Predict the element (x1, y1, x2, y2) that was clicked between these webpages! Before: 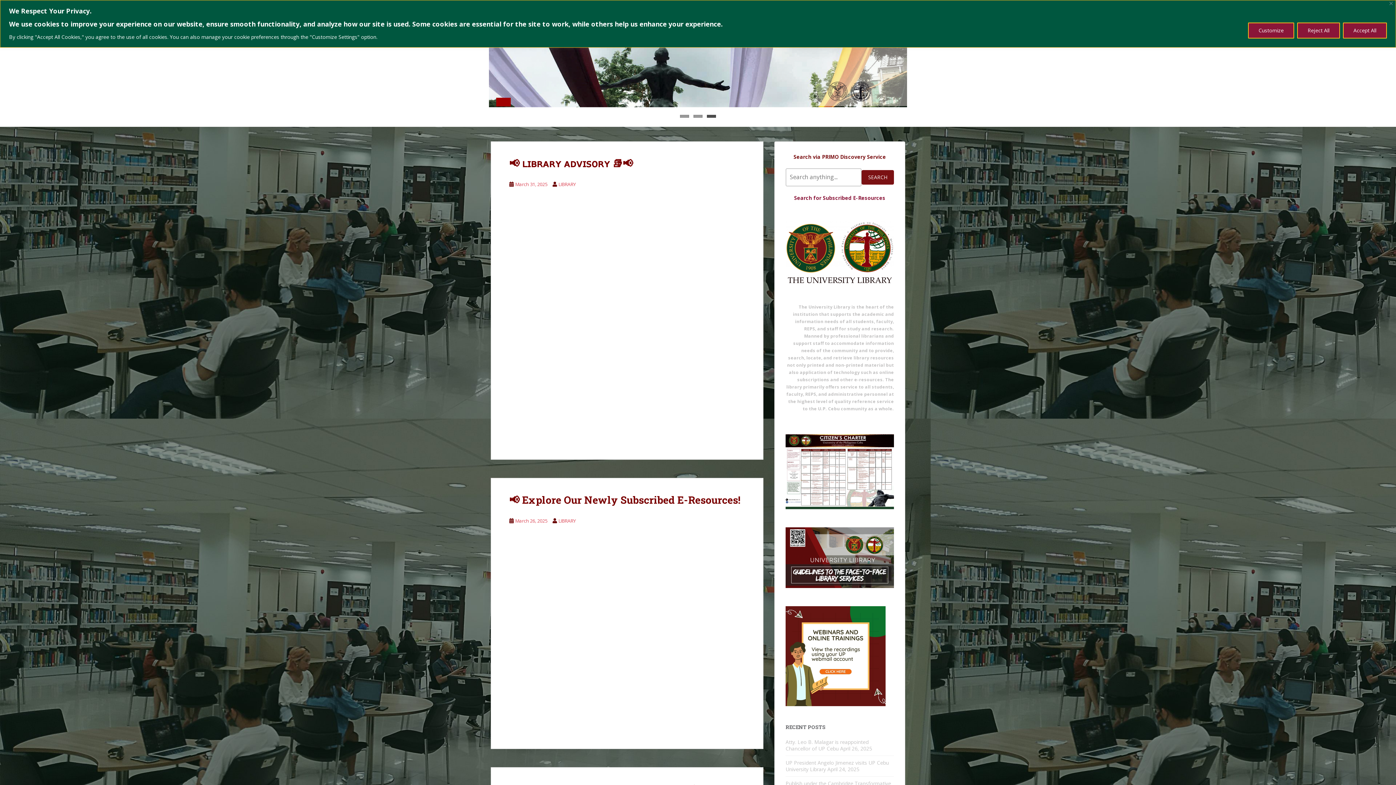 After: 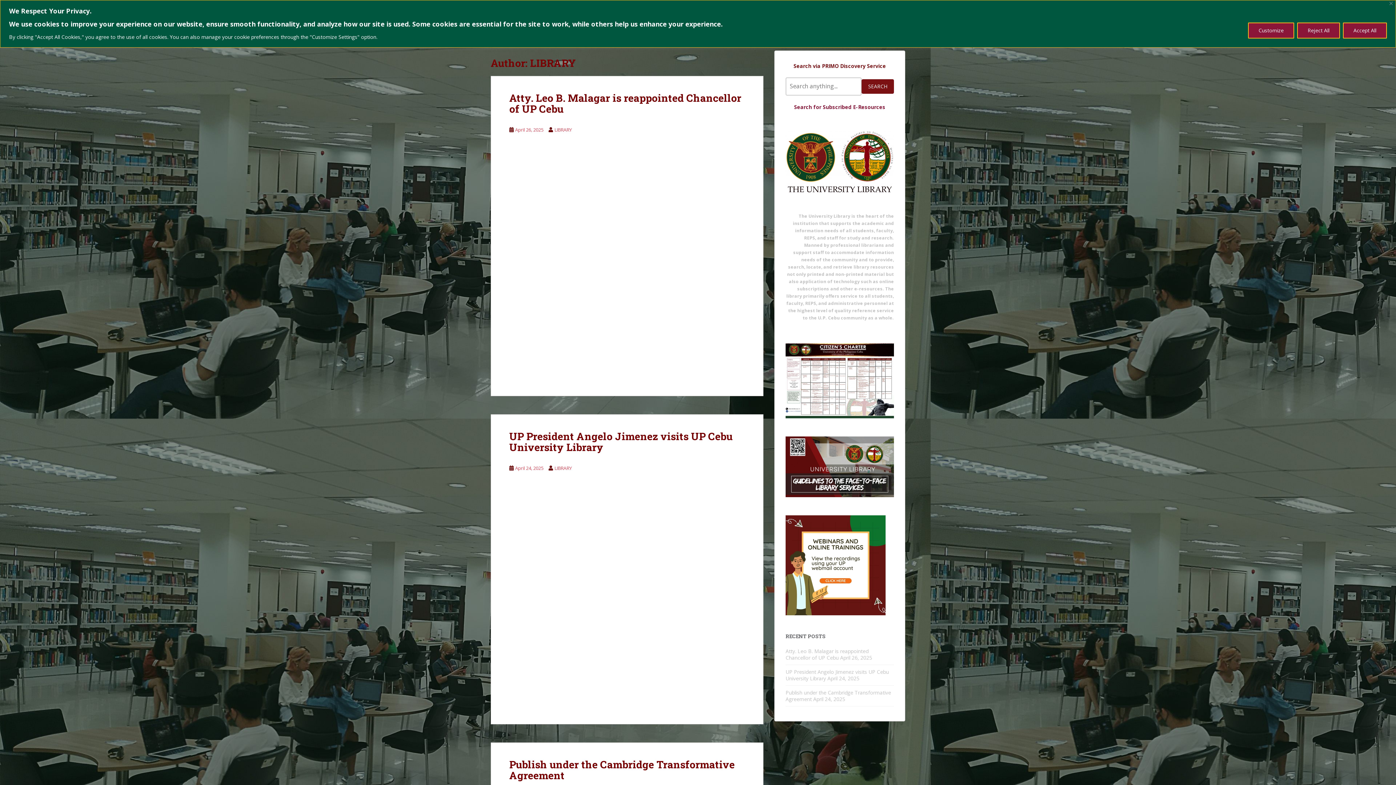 Action: bbox: (558, 517, 576, 524) label: LIBRARY